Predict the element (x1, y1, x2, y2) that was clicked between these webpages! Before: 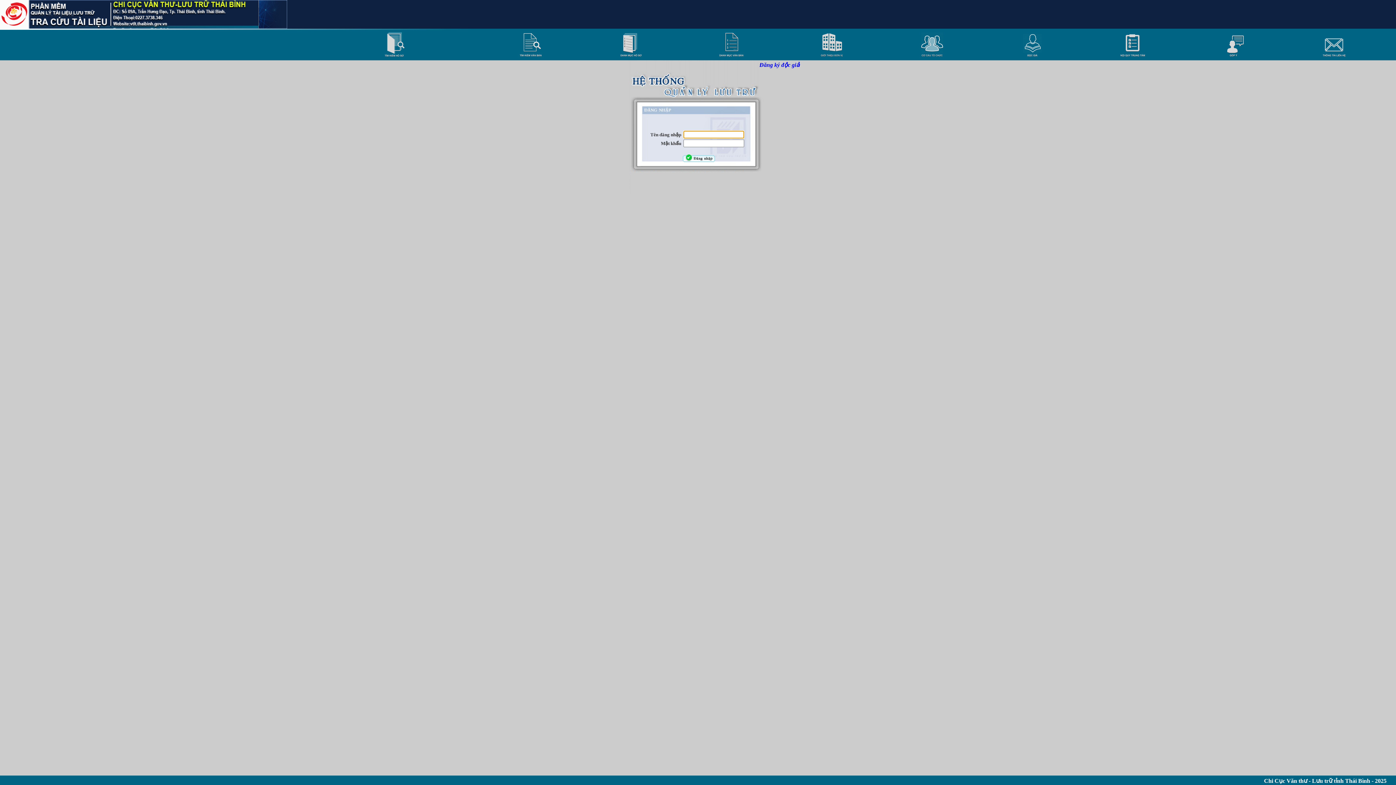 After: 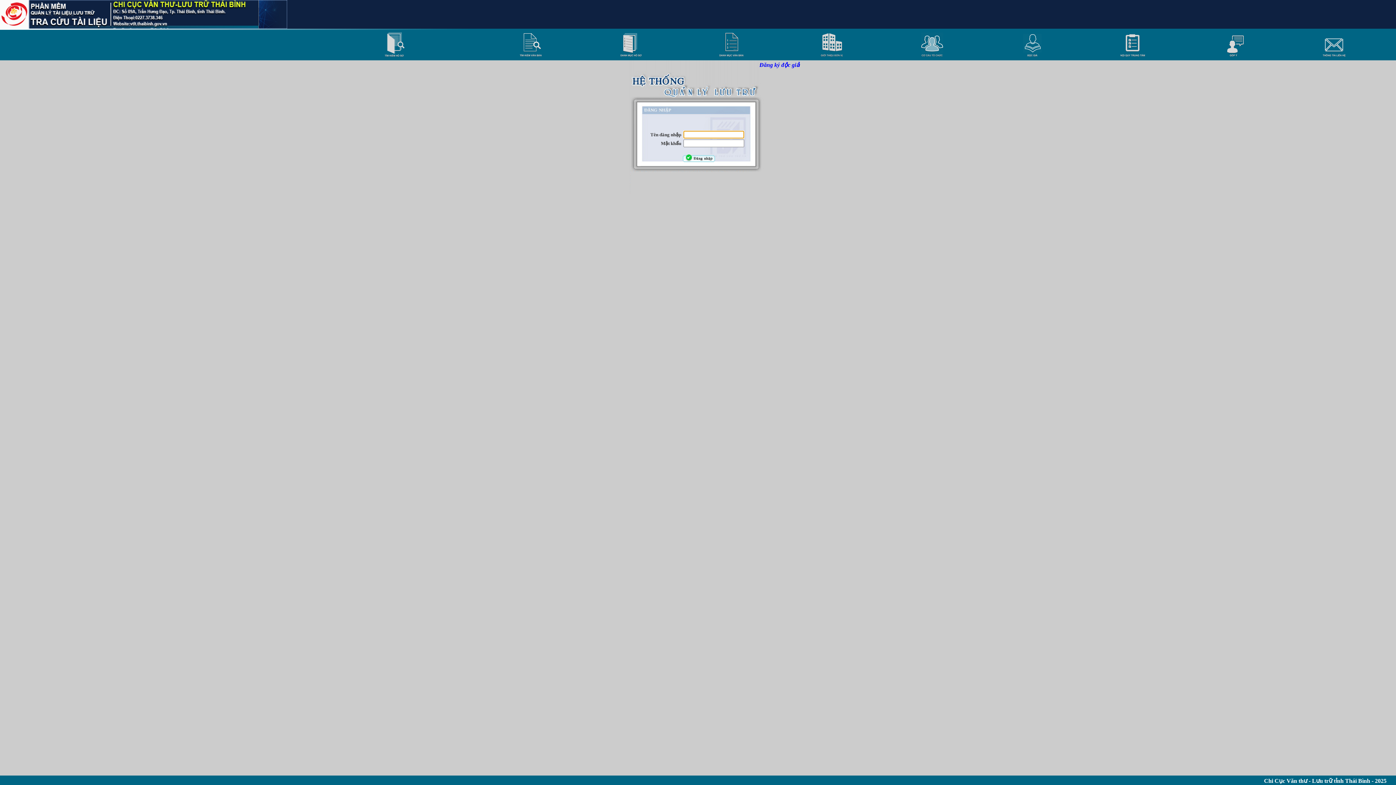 Action: bbox: (1020, 52, 1045, 58)